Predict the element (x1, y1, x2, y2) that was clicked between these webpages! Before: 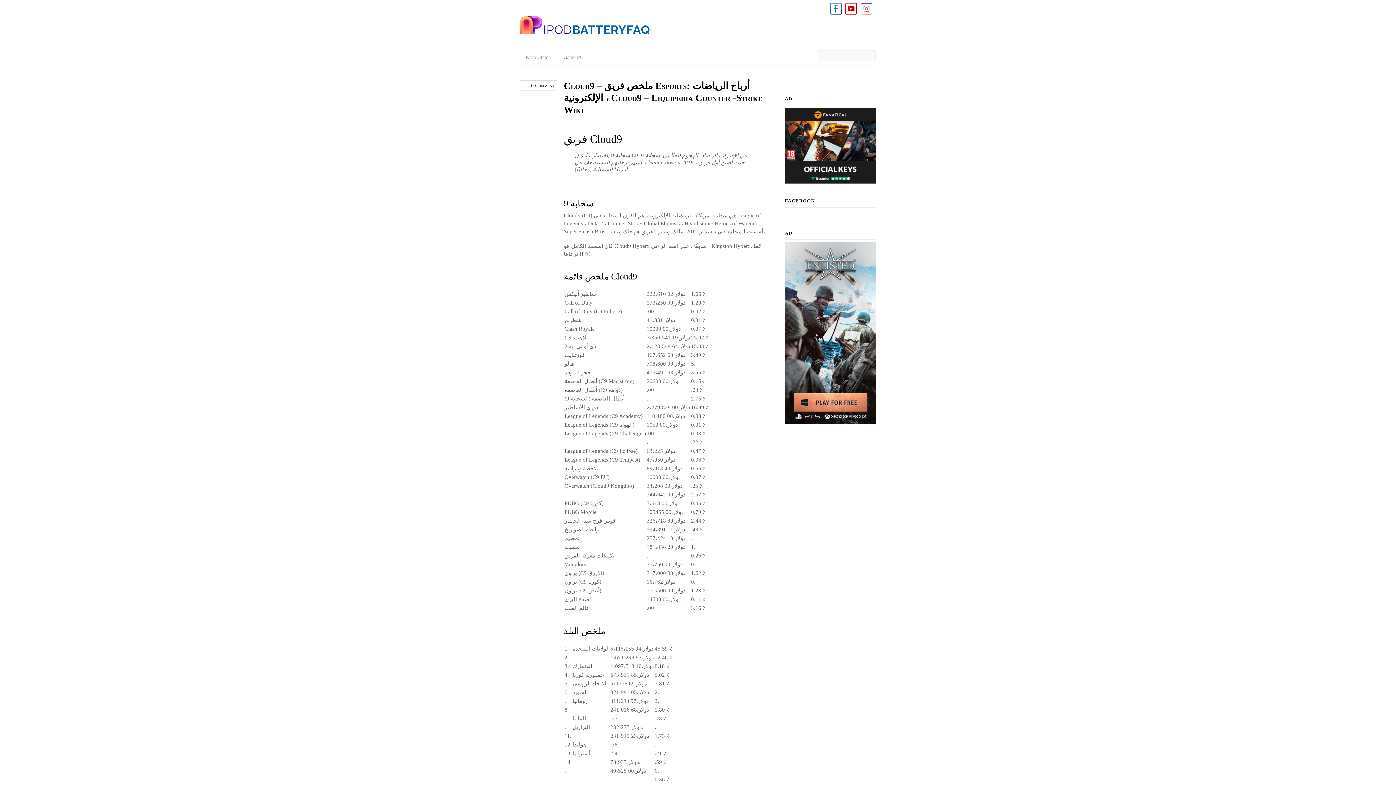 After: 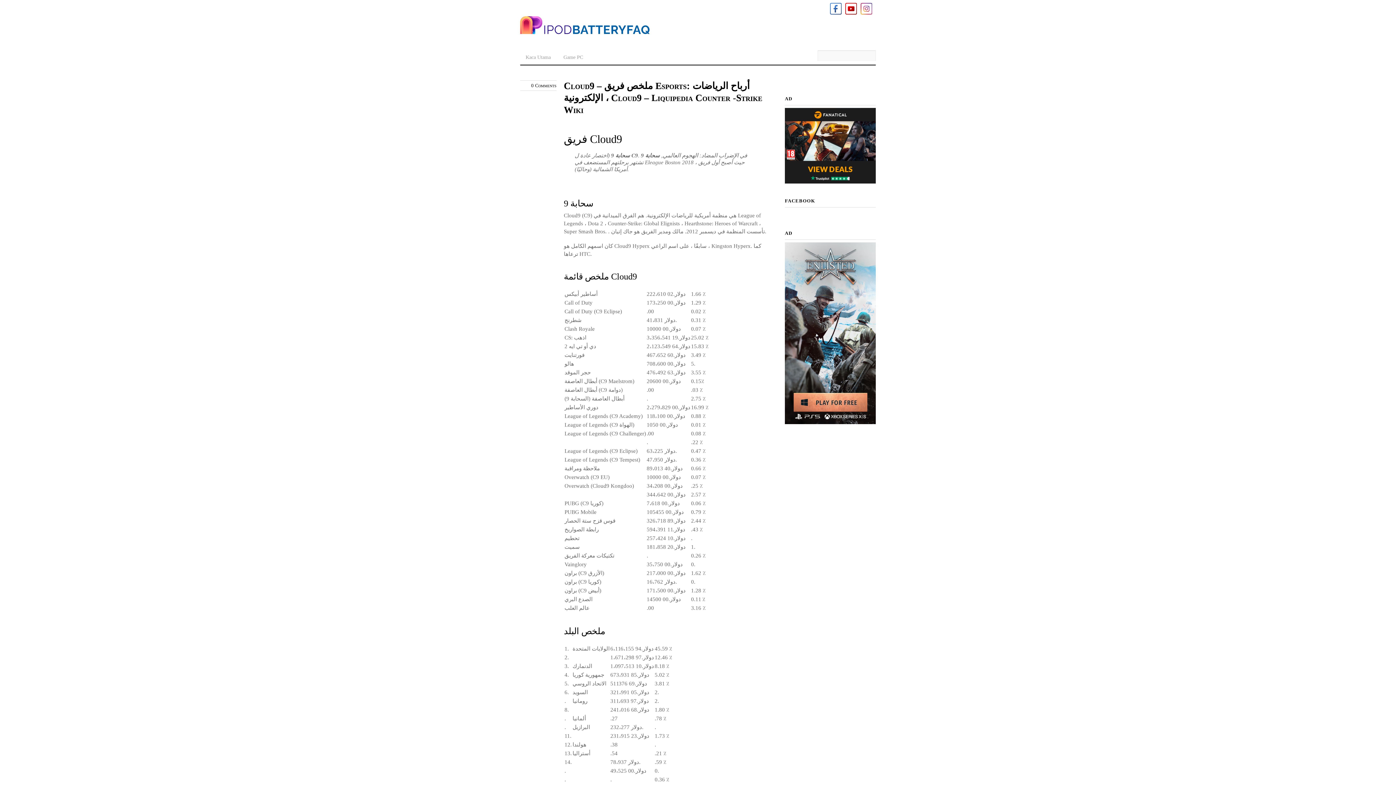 Action: bbox: (860, 5, 872, 11)